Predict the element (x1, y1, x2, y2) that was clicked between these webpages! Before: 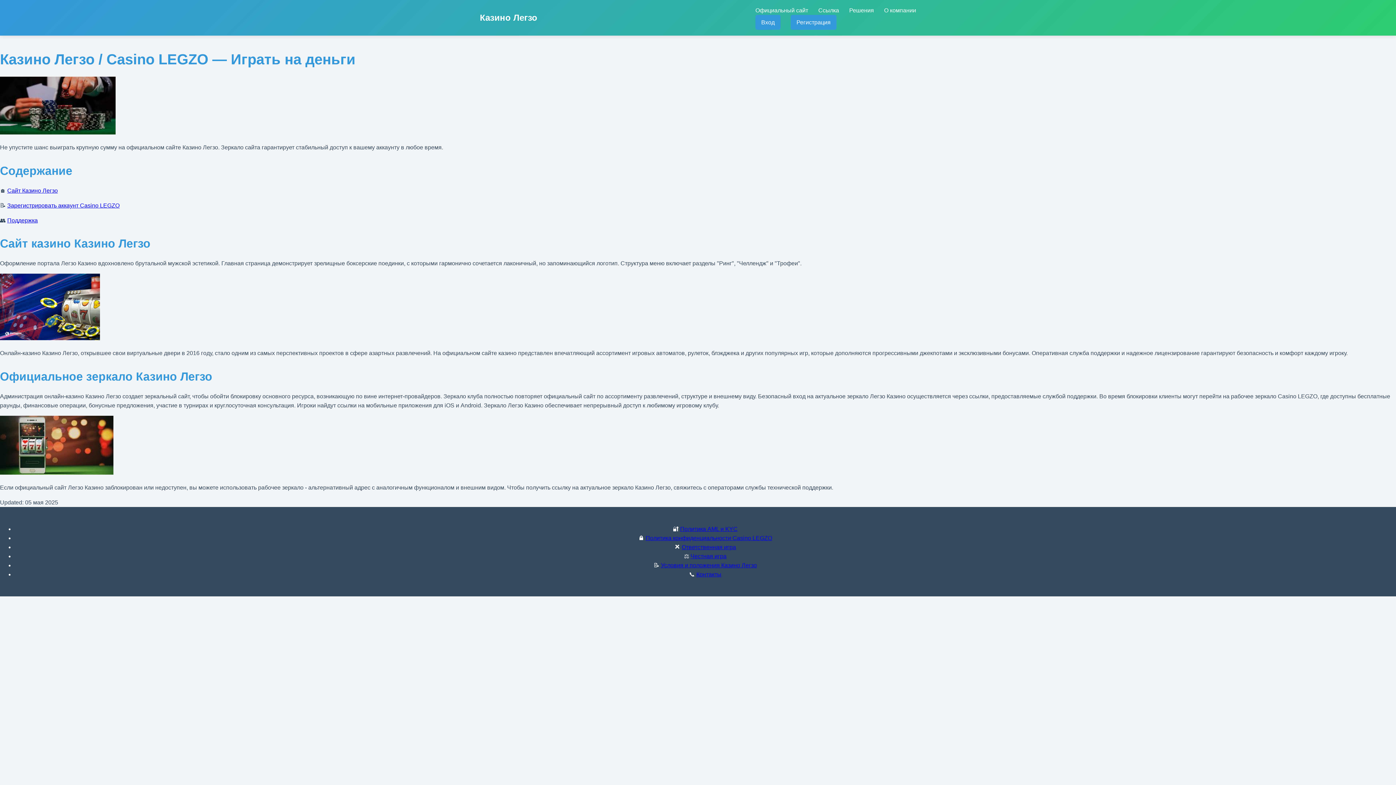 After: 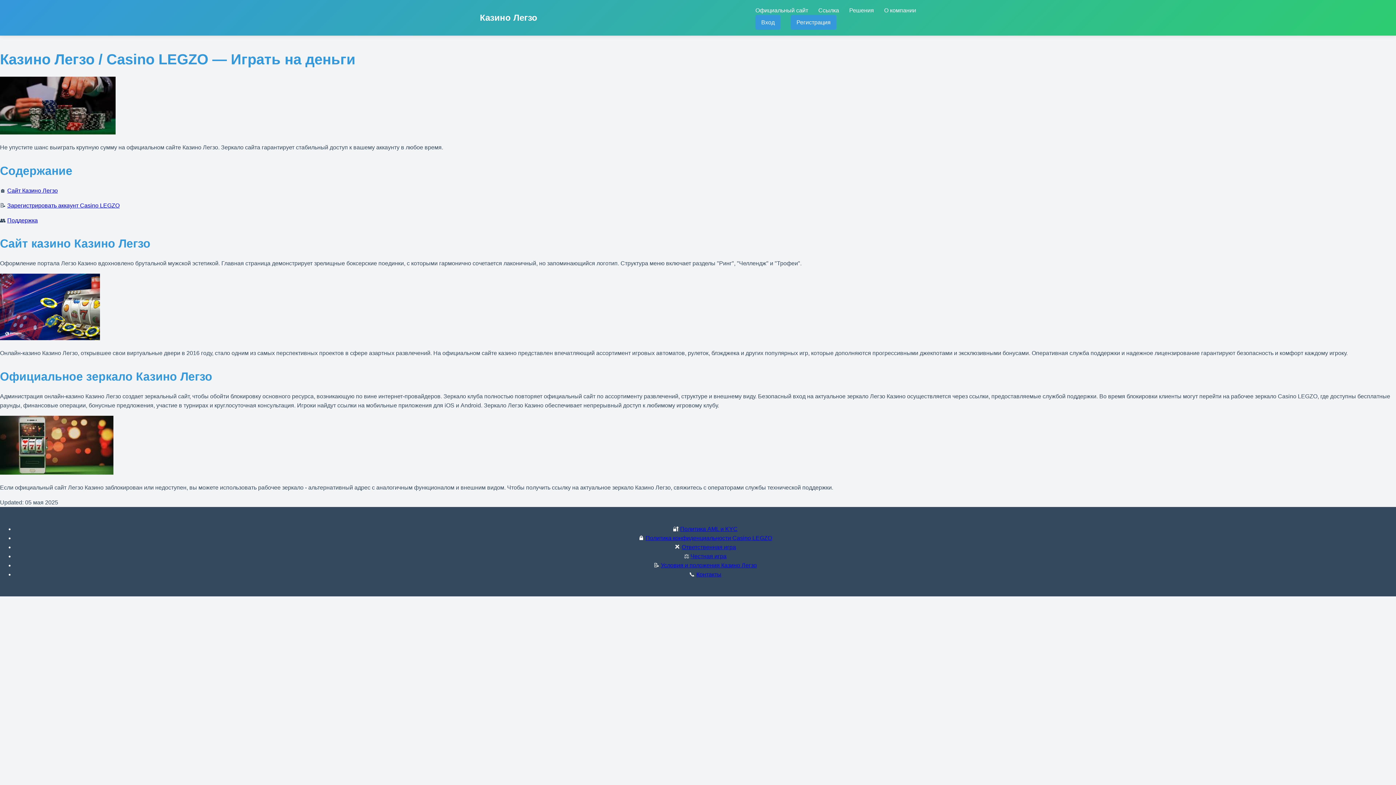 Action: bbox: (7, 217, 37, 223) label: Поддержка